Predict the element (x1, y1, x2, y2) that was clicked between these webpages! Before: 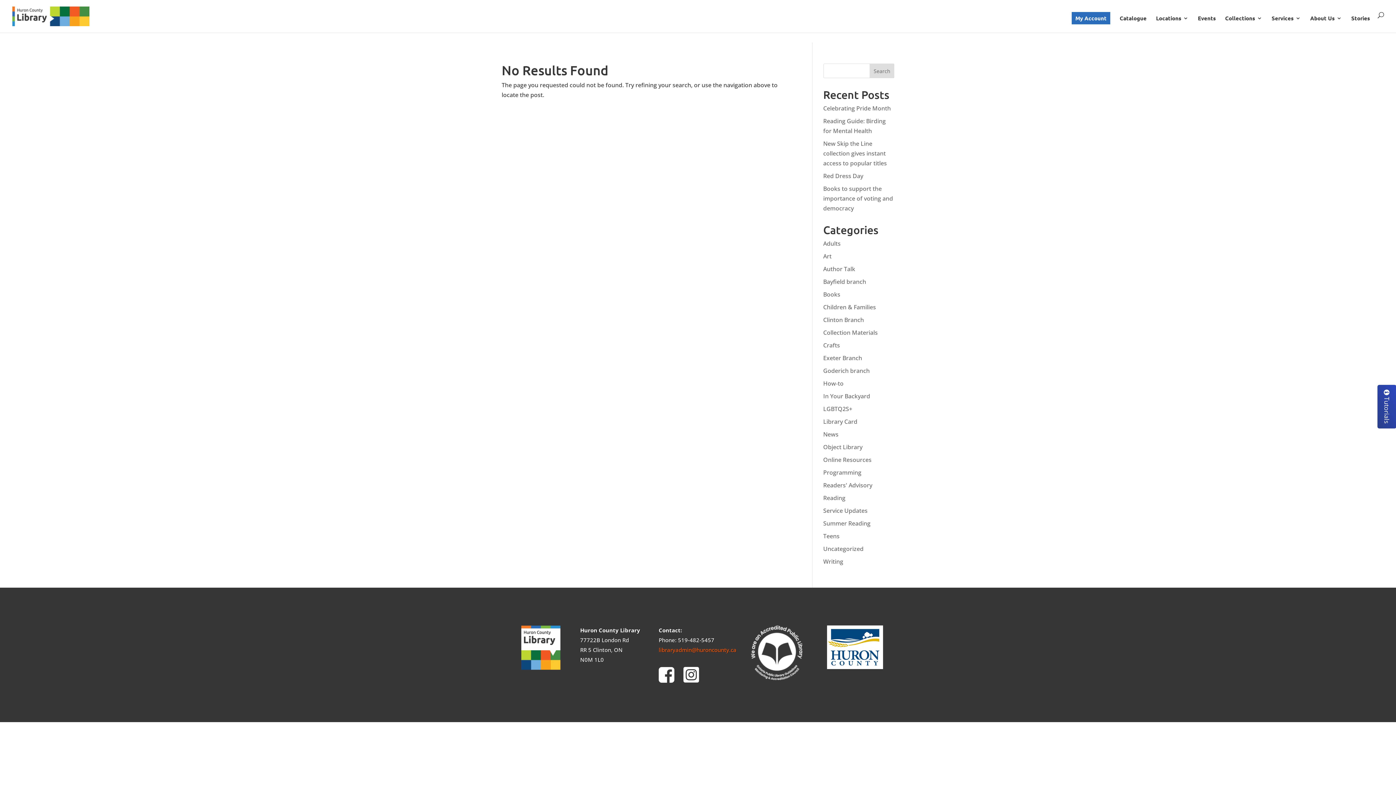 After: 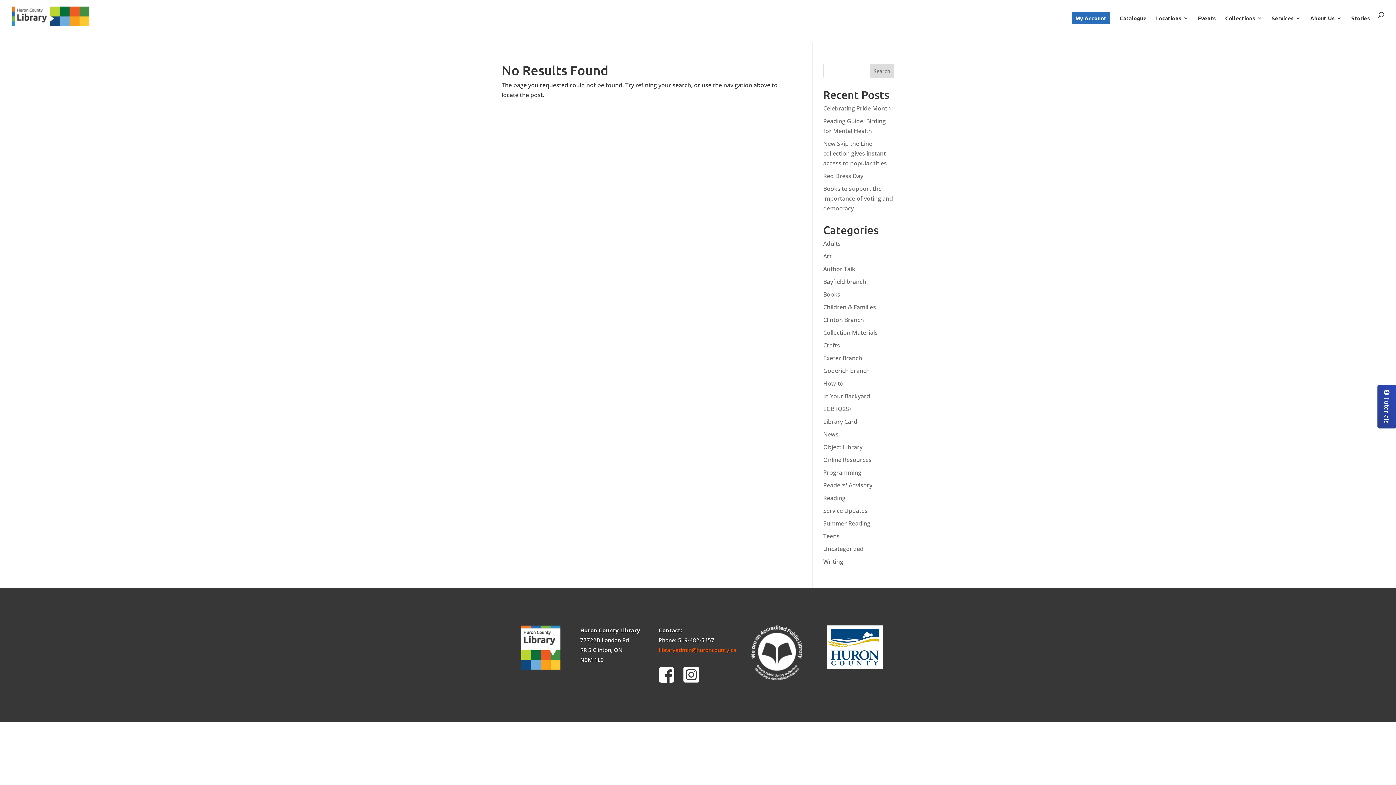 Action: bbox: (683, 675, 708, 683) label: 